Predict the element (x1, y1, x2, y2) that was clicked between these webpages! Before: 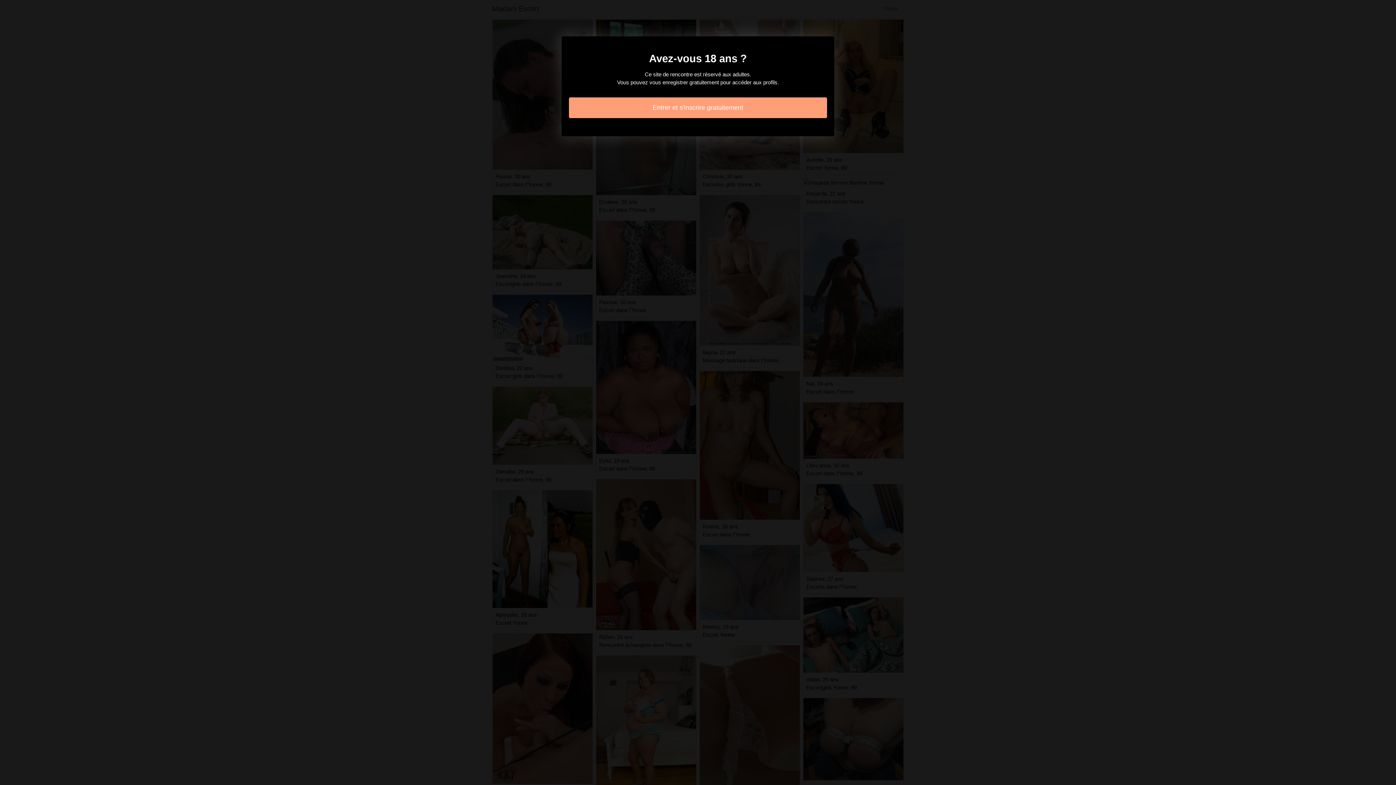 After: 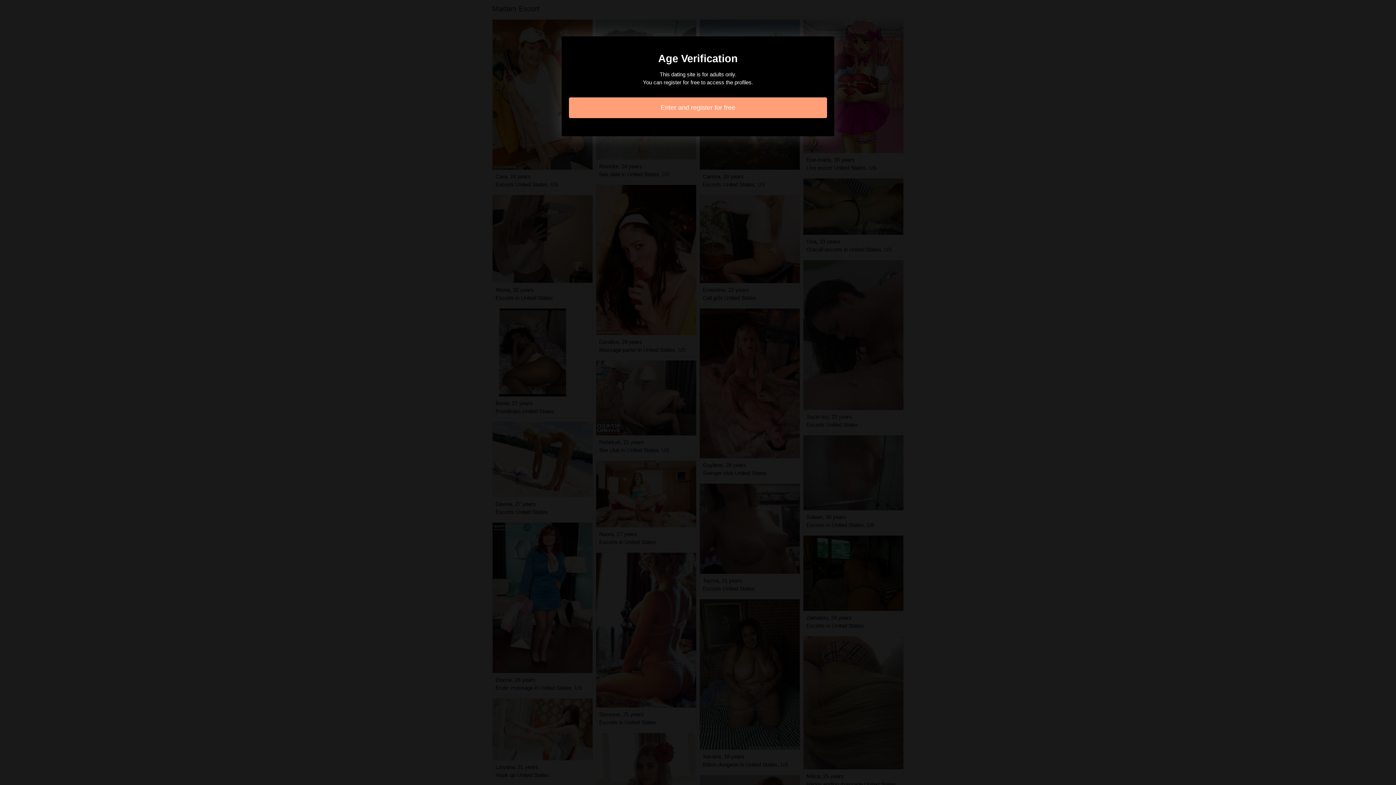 Action: label: Entrer et s'inscrire gratuitement bbox: (569, 97, 827, 118)